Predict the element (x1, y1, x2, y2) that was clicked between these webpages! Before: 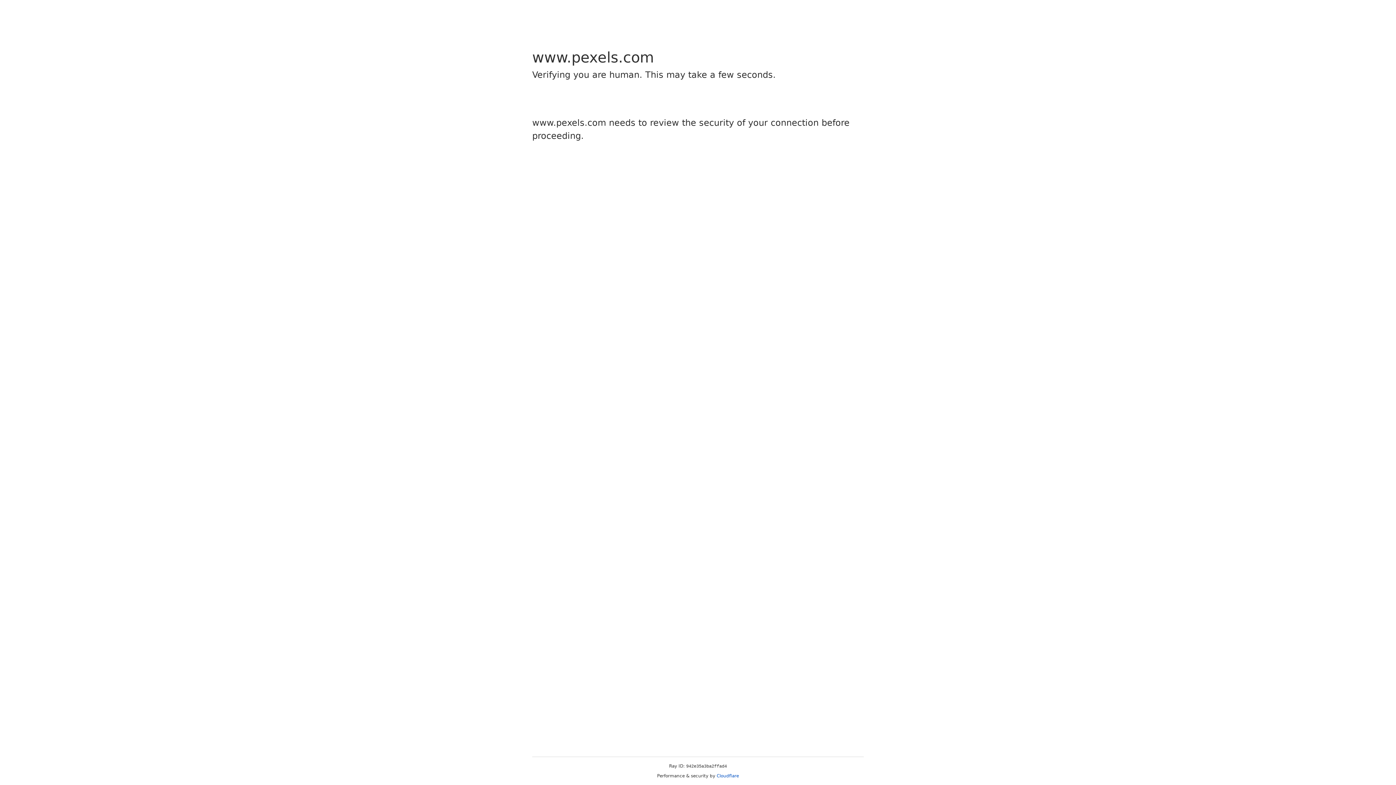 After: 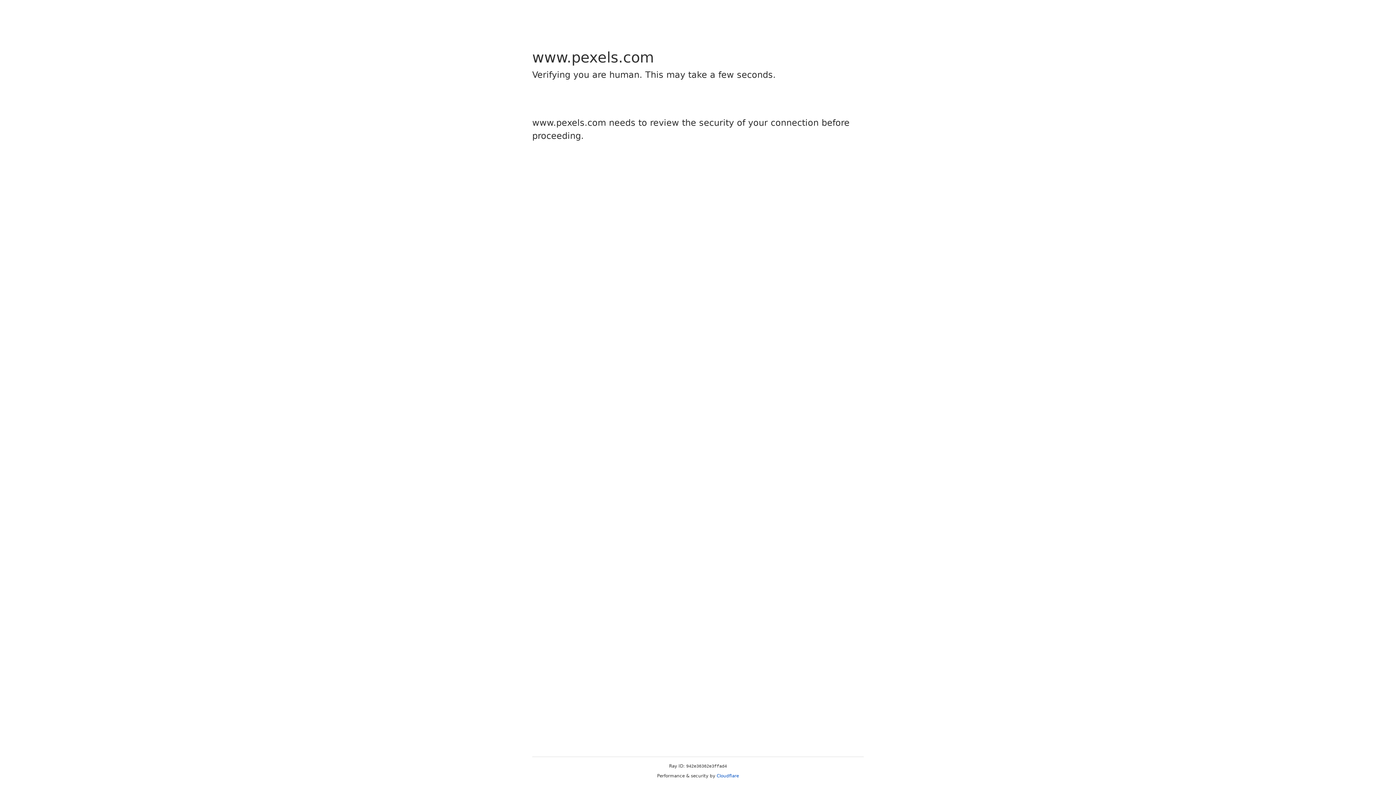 Action: bbox: (716, 773, 739, 778) label: Cloudflare